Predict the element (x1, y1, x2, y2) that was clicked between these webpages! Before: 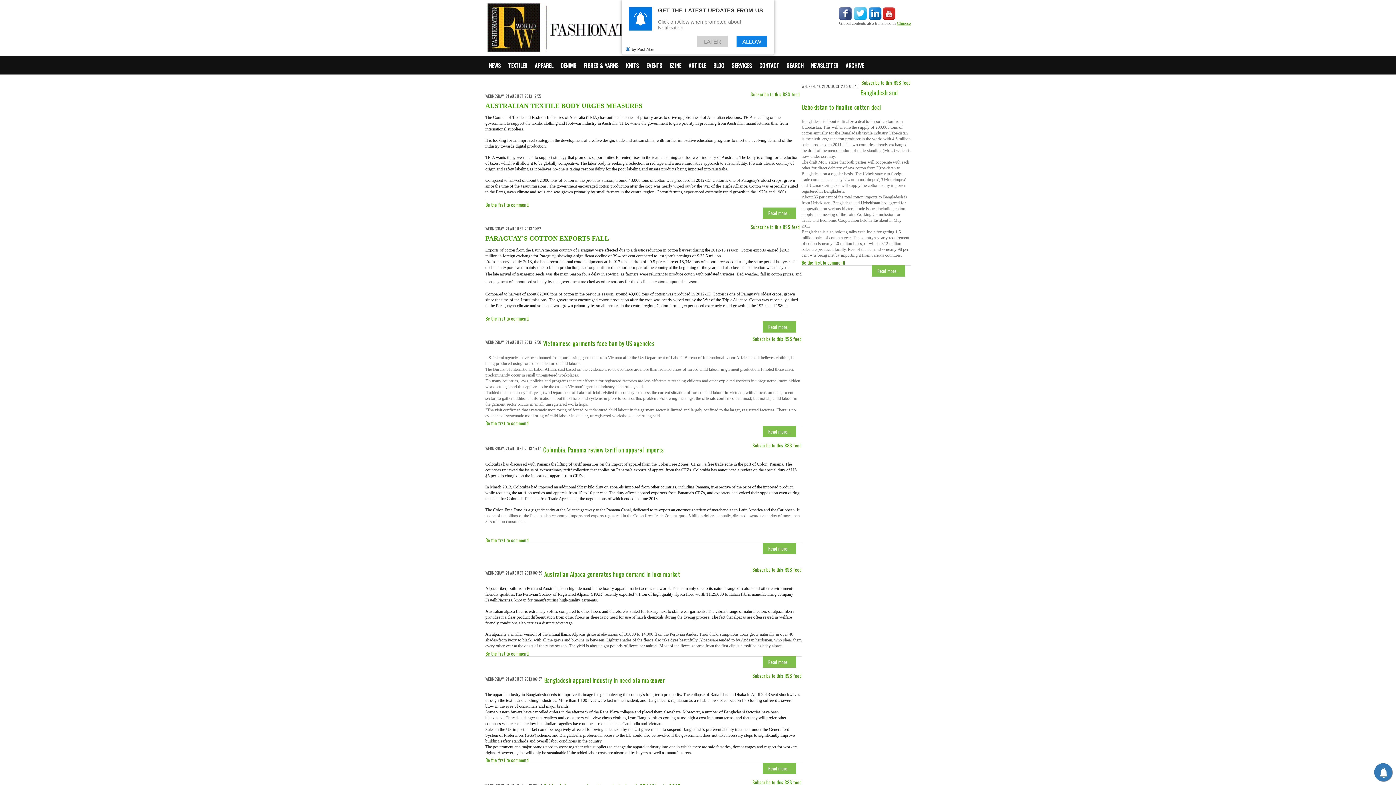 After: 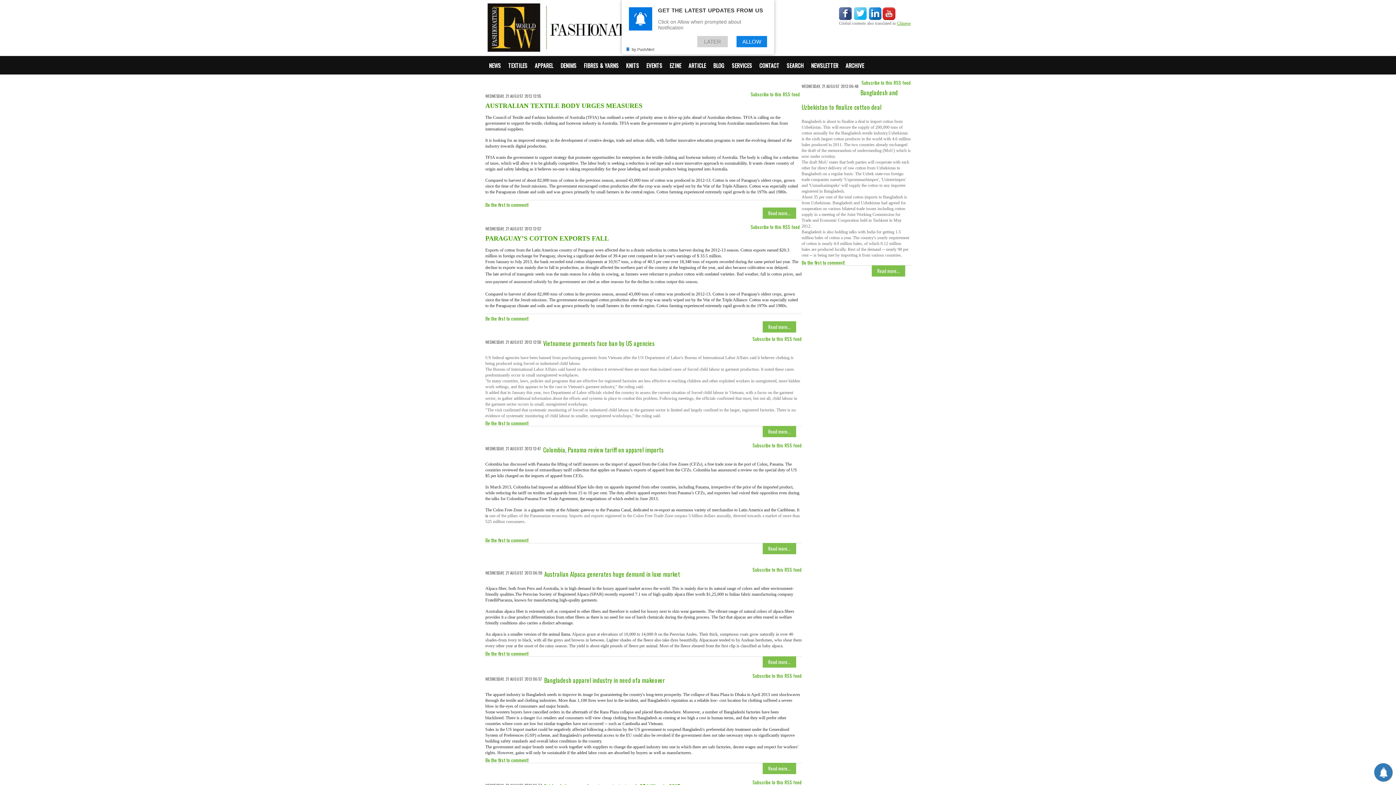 Action: bbox: (854, 9, 866, 16)